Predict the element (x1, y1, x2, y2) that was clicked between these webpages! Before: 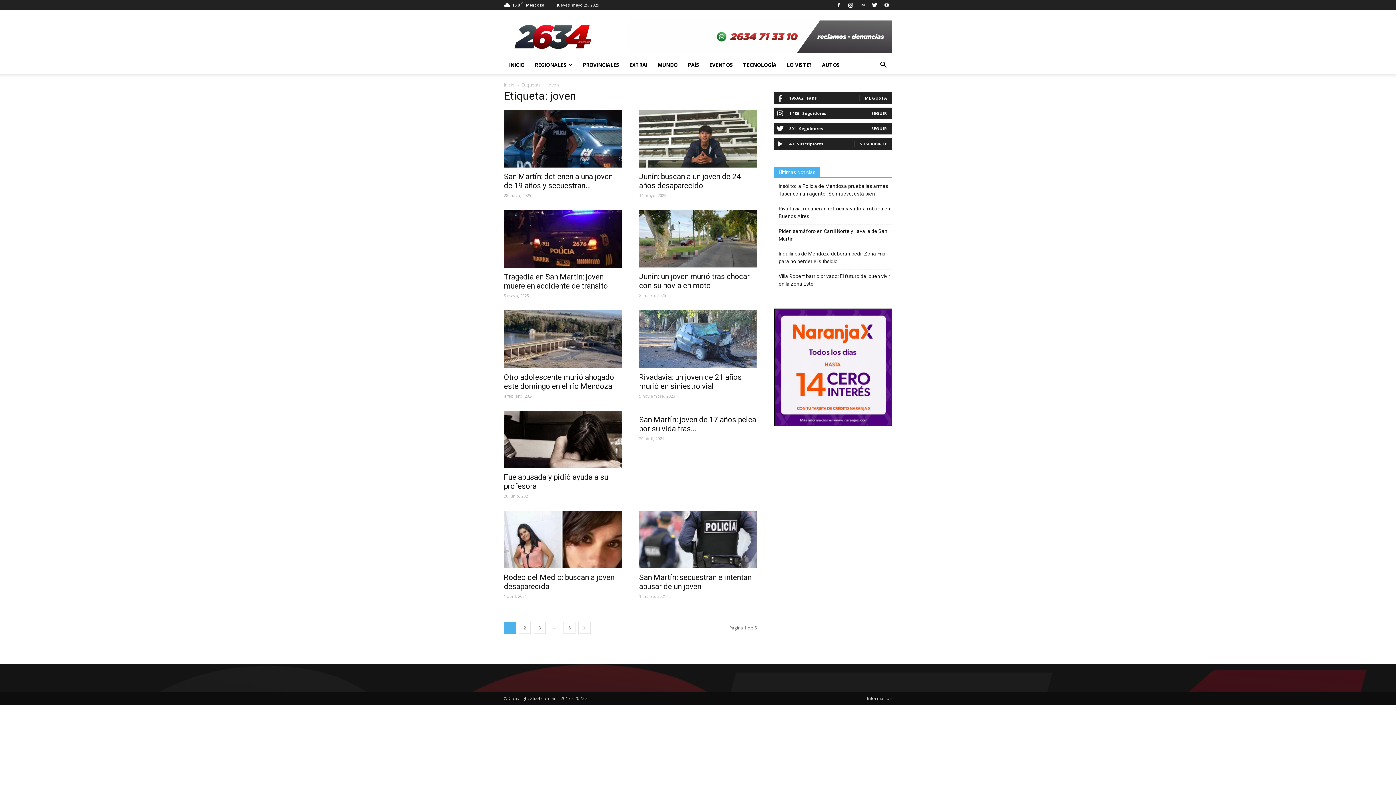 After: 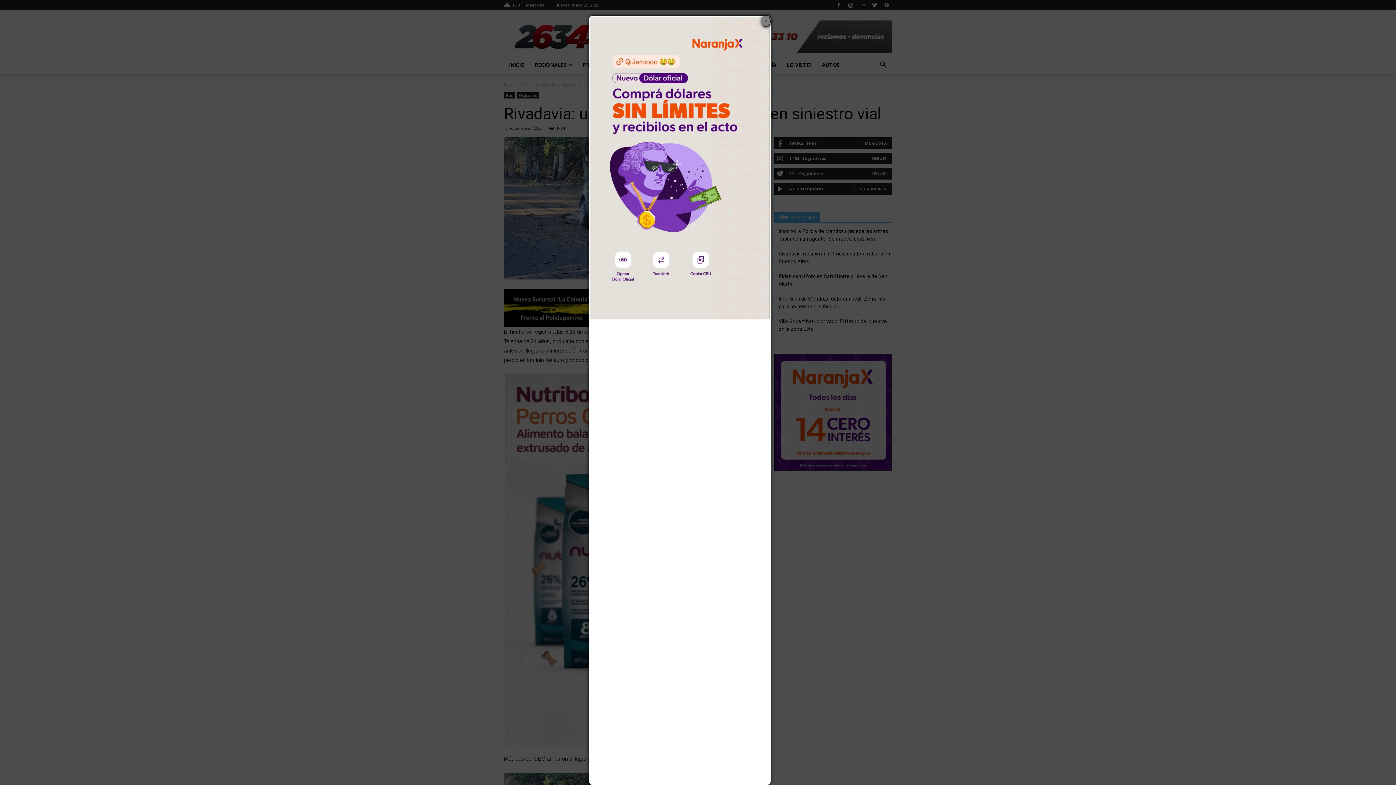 Action: bbox: (639, 310, 757, 368)